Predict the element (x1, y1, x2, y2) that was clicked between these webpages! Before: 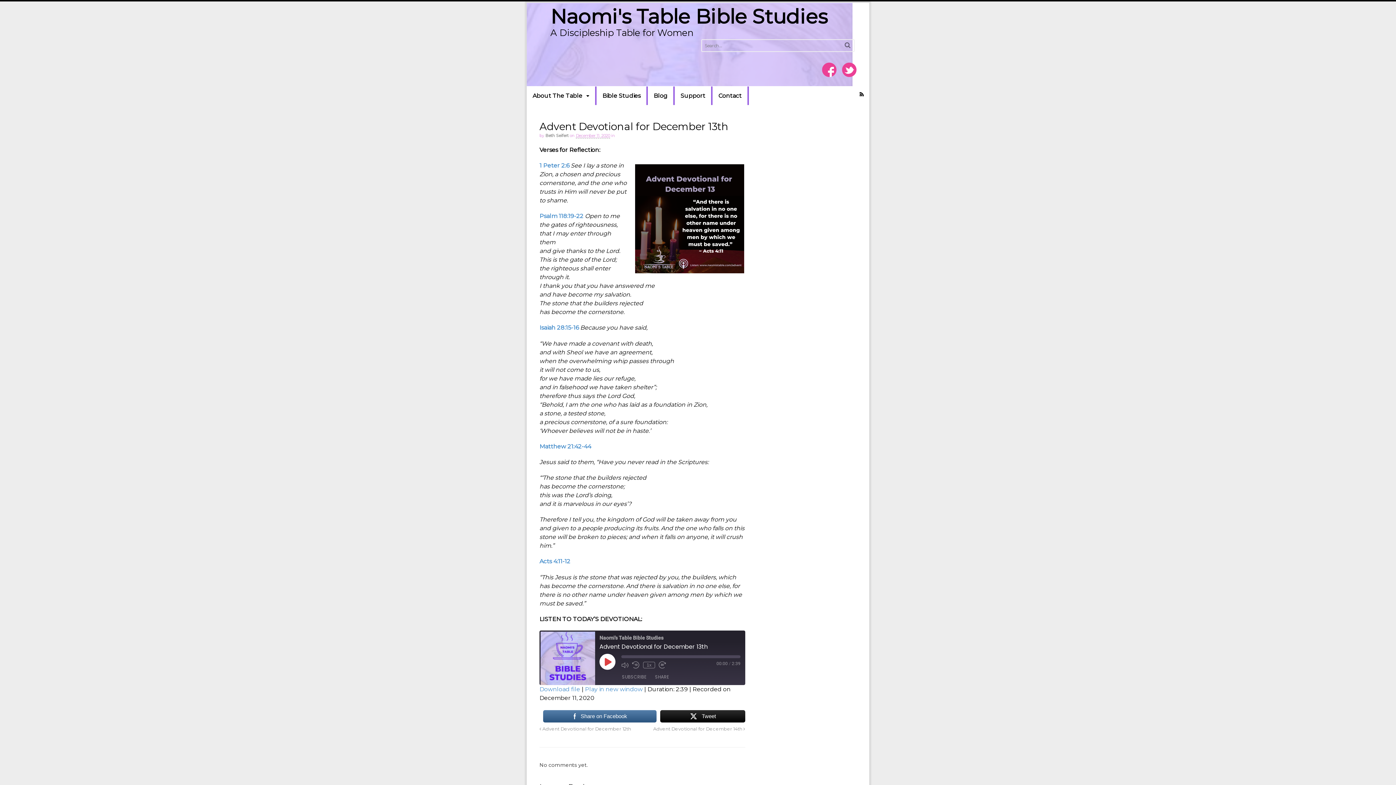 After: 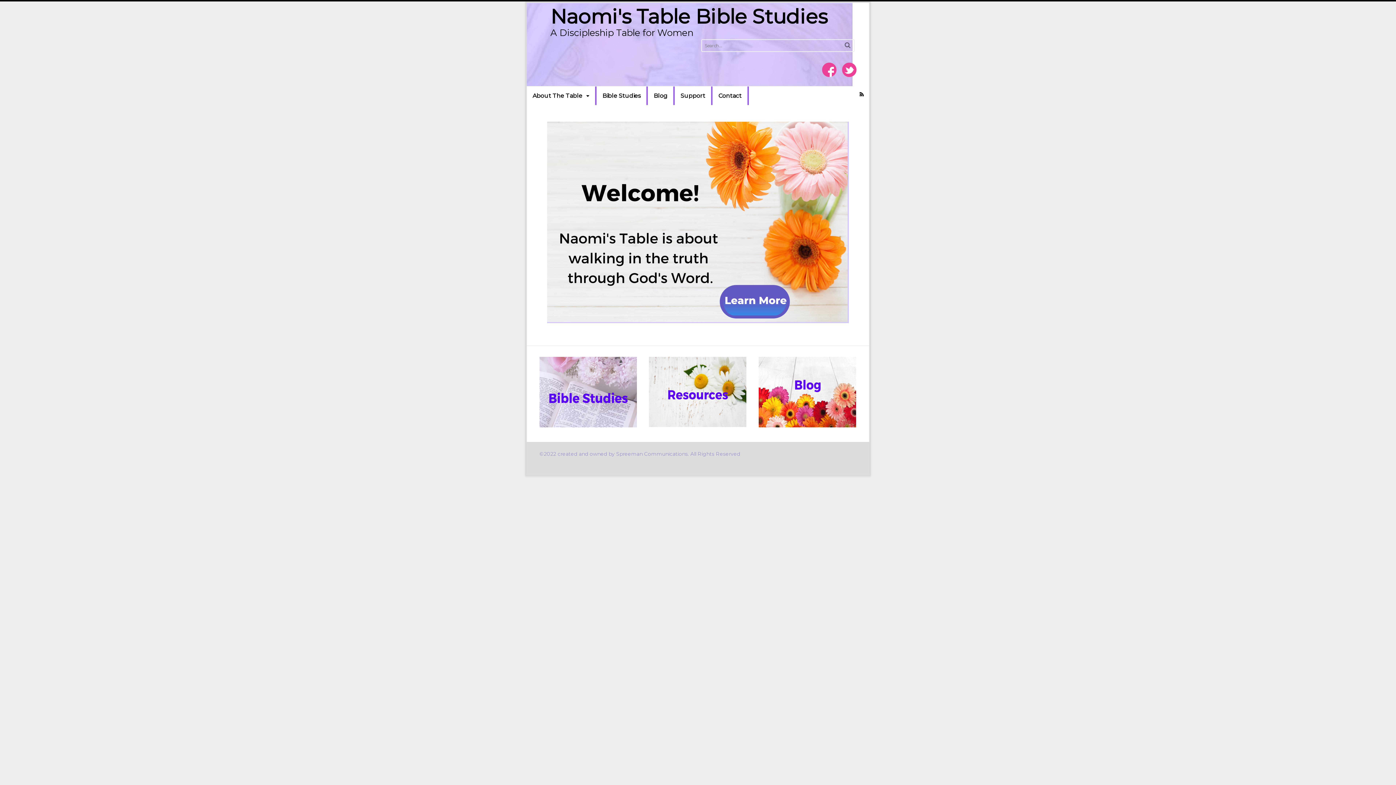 Action: label: Naomi's Table Bible Studies bbox: (550, 4, 828, 28)